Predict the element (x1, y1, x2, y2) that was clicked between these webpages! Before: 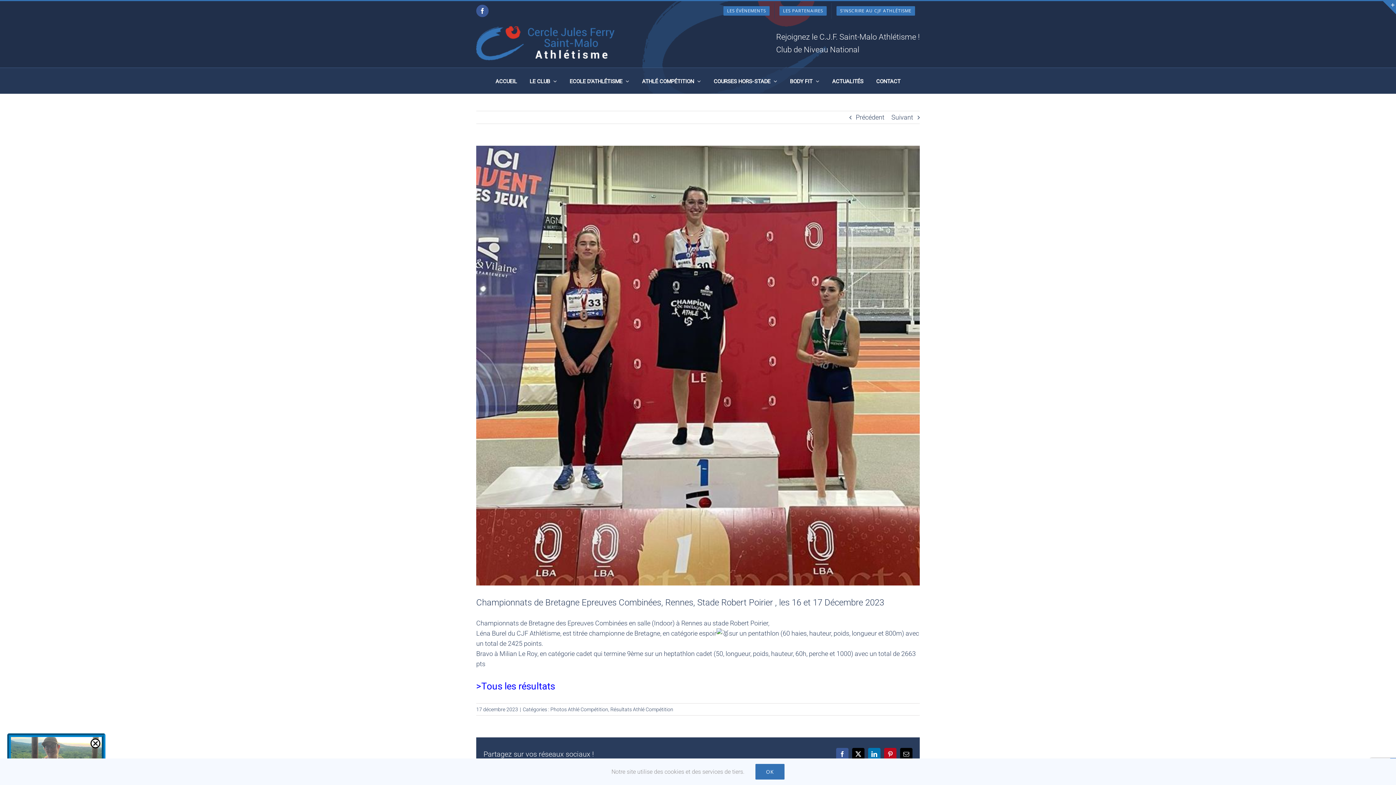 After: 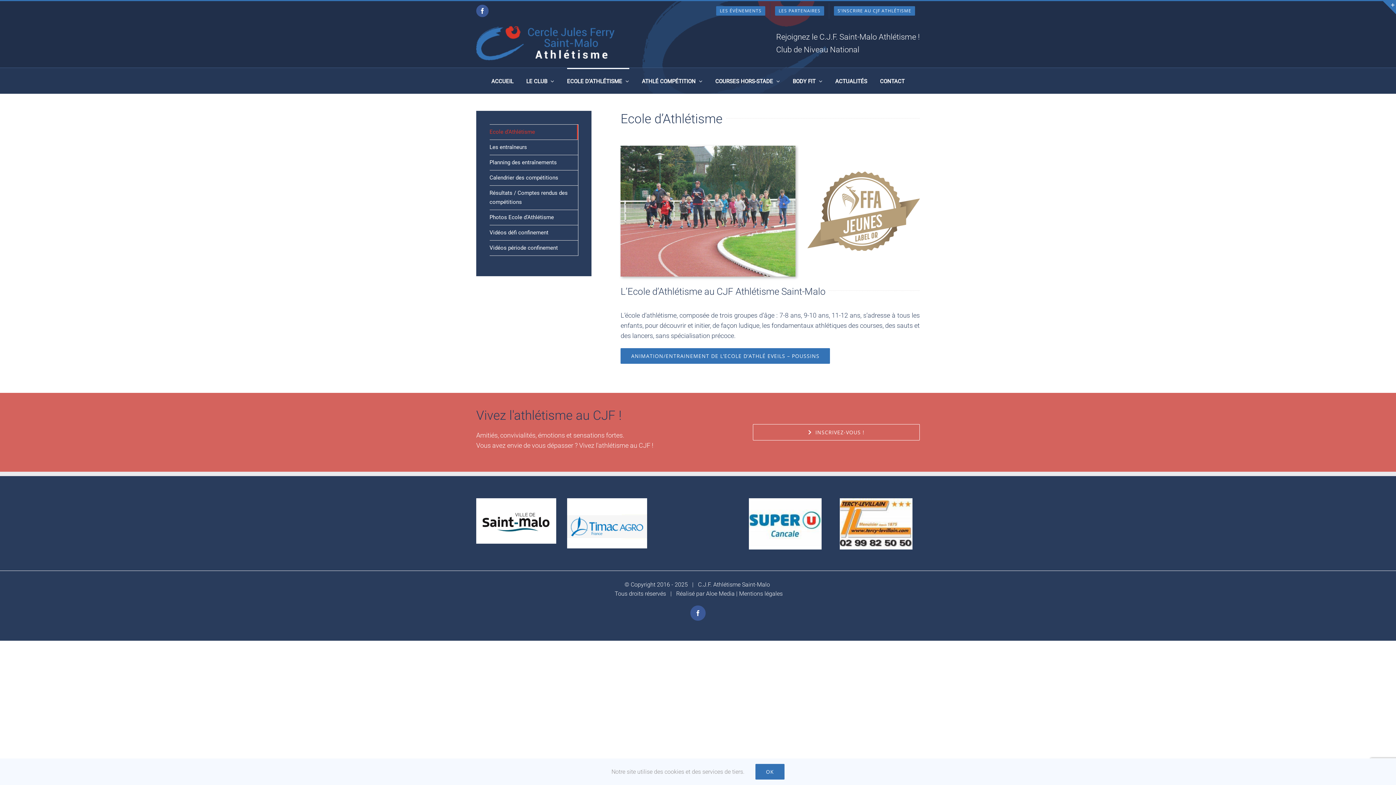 Action: label: ECOLE D’ATHLÉTISME bbox: (569, 68, 629, 93)